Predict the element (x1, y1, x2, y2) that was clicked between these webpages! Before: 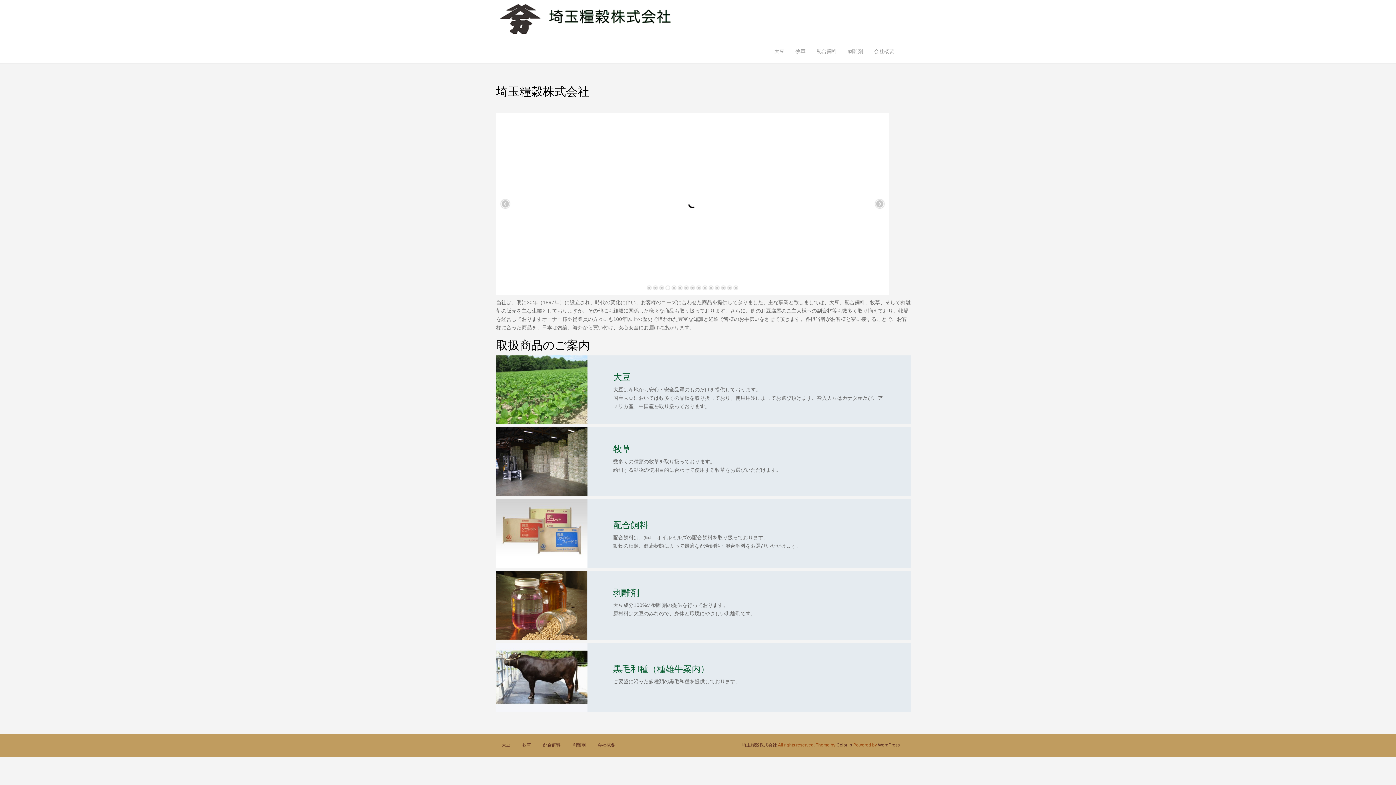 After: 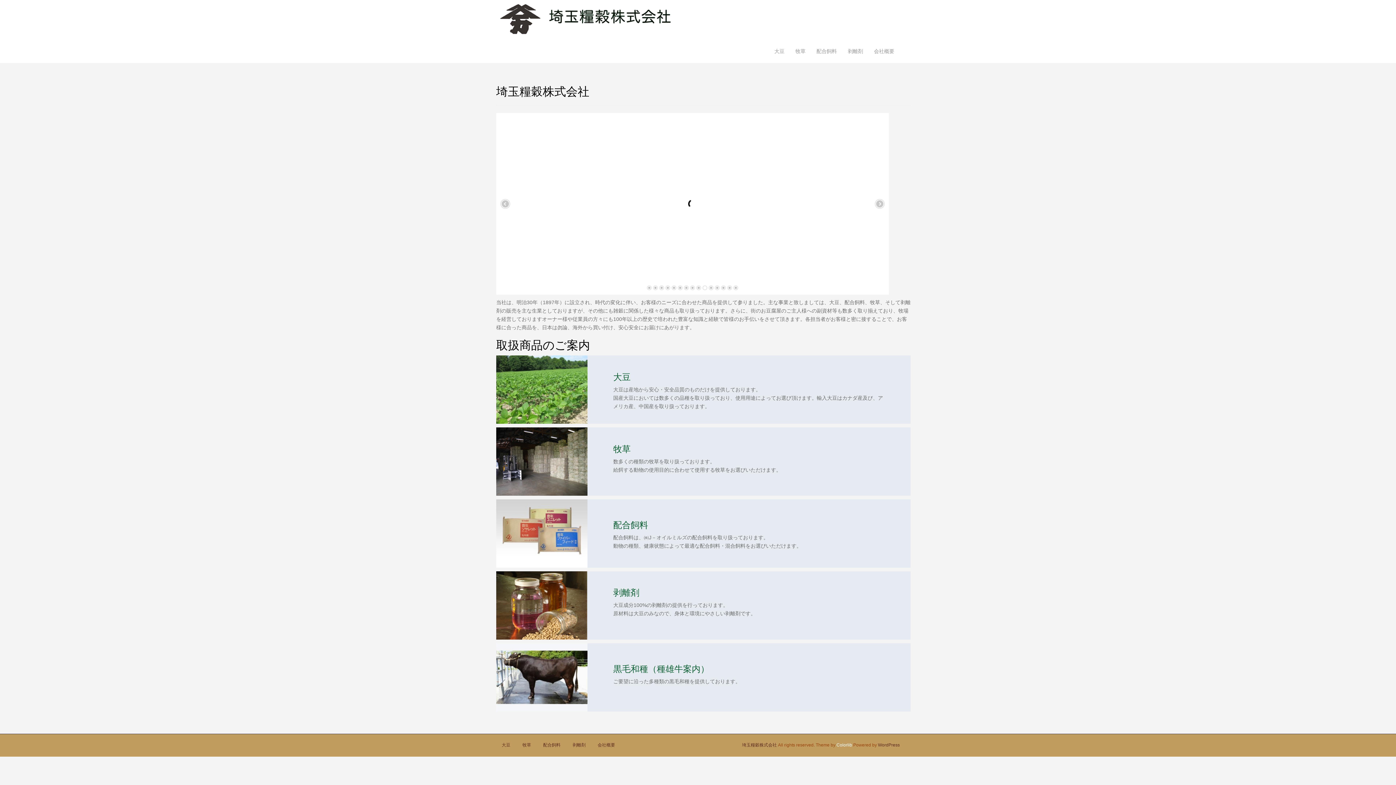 Action: label: Colorlib bbox: (836, 742, 852, 747)